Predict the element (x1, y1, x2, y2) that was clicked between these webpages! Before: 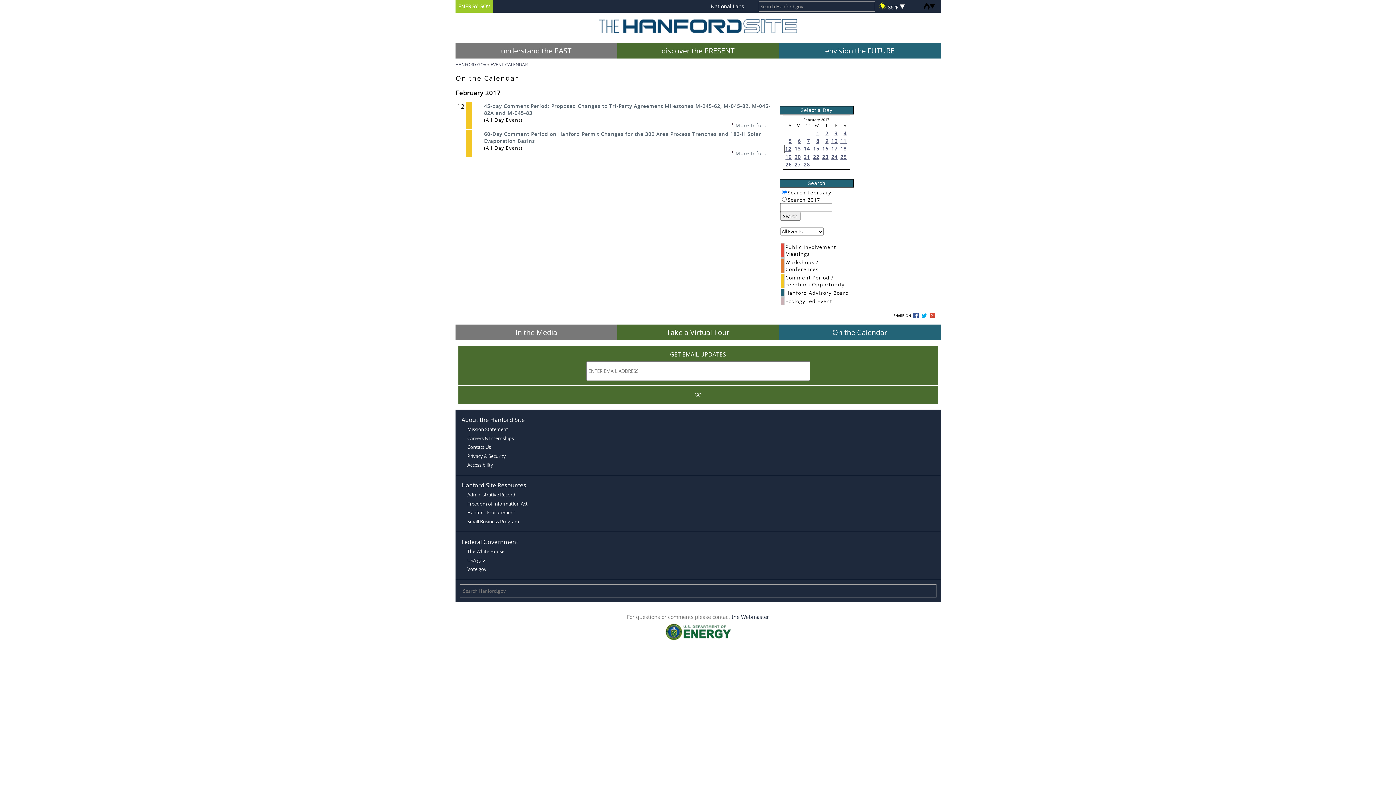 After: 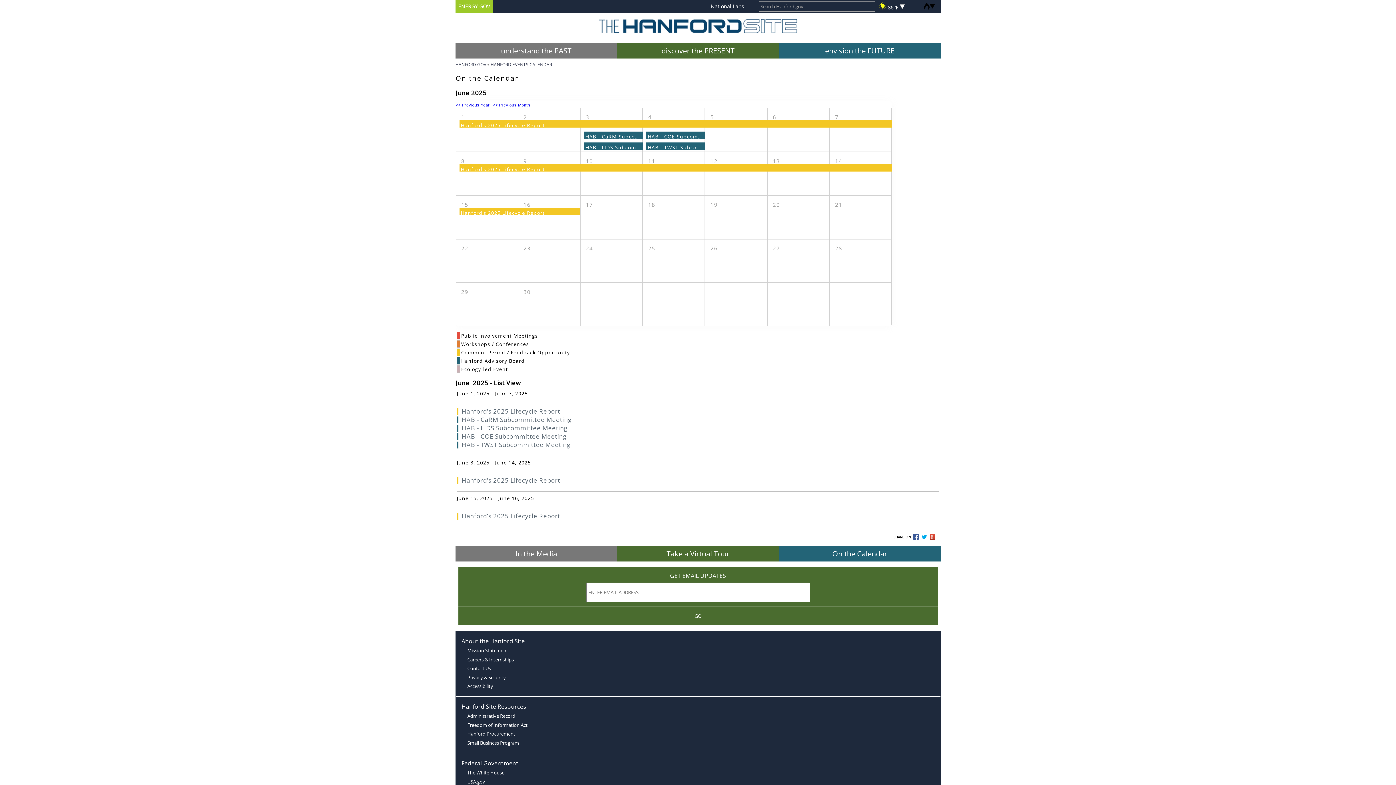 Action: label: On the Calendar bbox: (779, 324, 940, 340)